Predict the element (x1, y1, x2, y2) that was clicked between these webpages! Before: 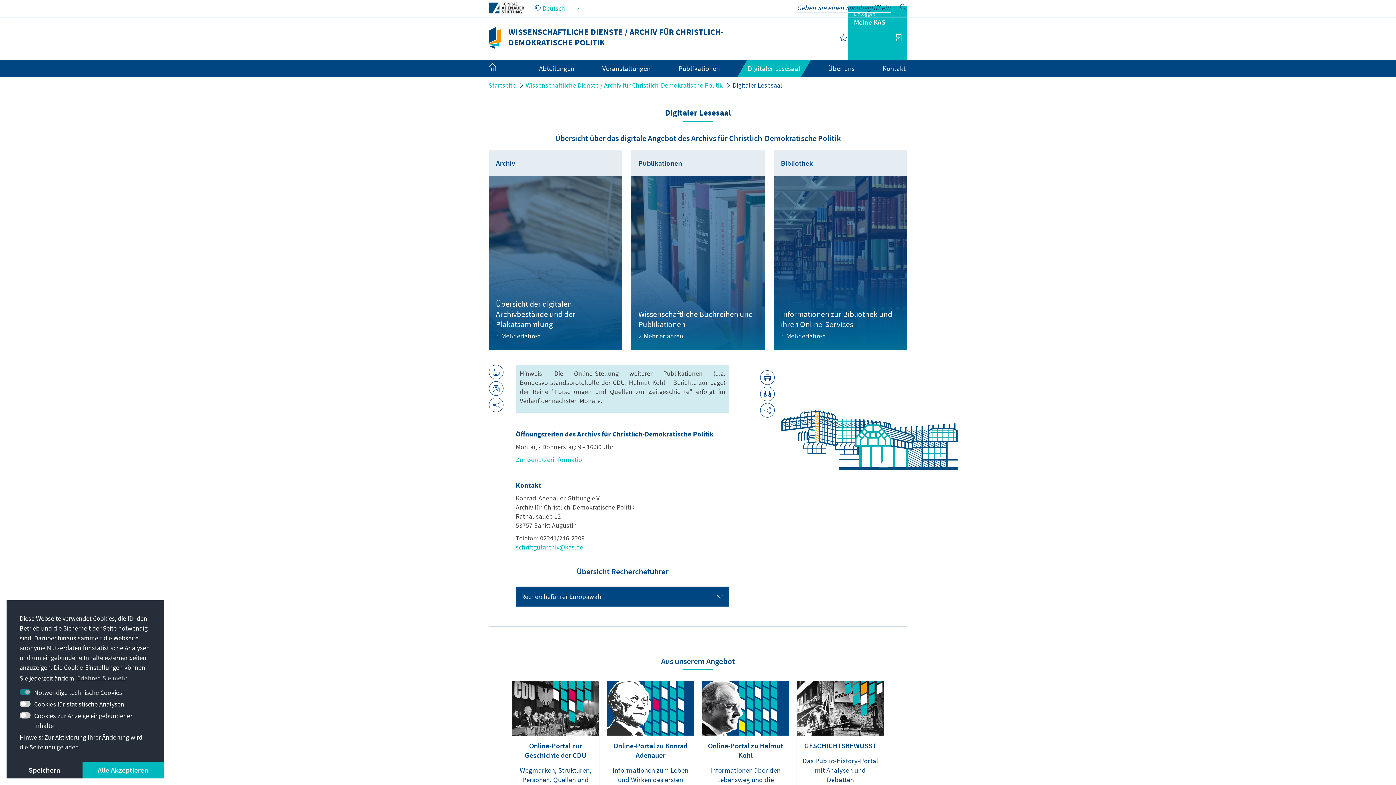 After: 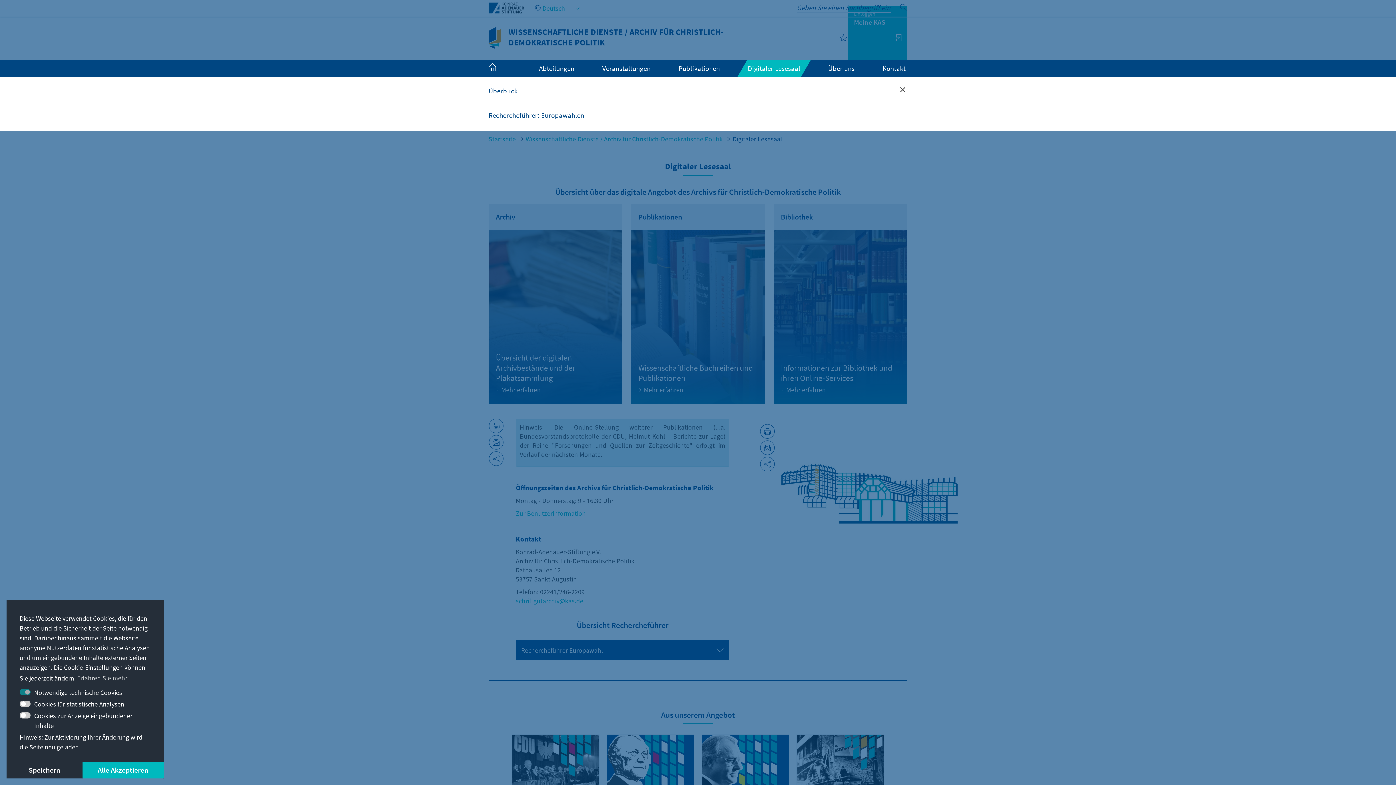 Action: bbox: (747, 64, 800, 72) label: Digitaler Lesesaal